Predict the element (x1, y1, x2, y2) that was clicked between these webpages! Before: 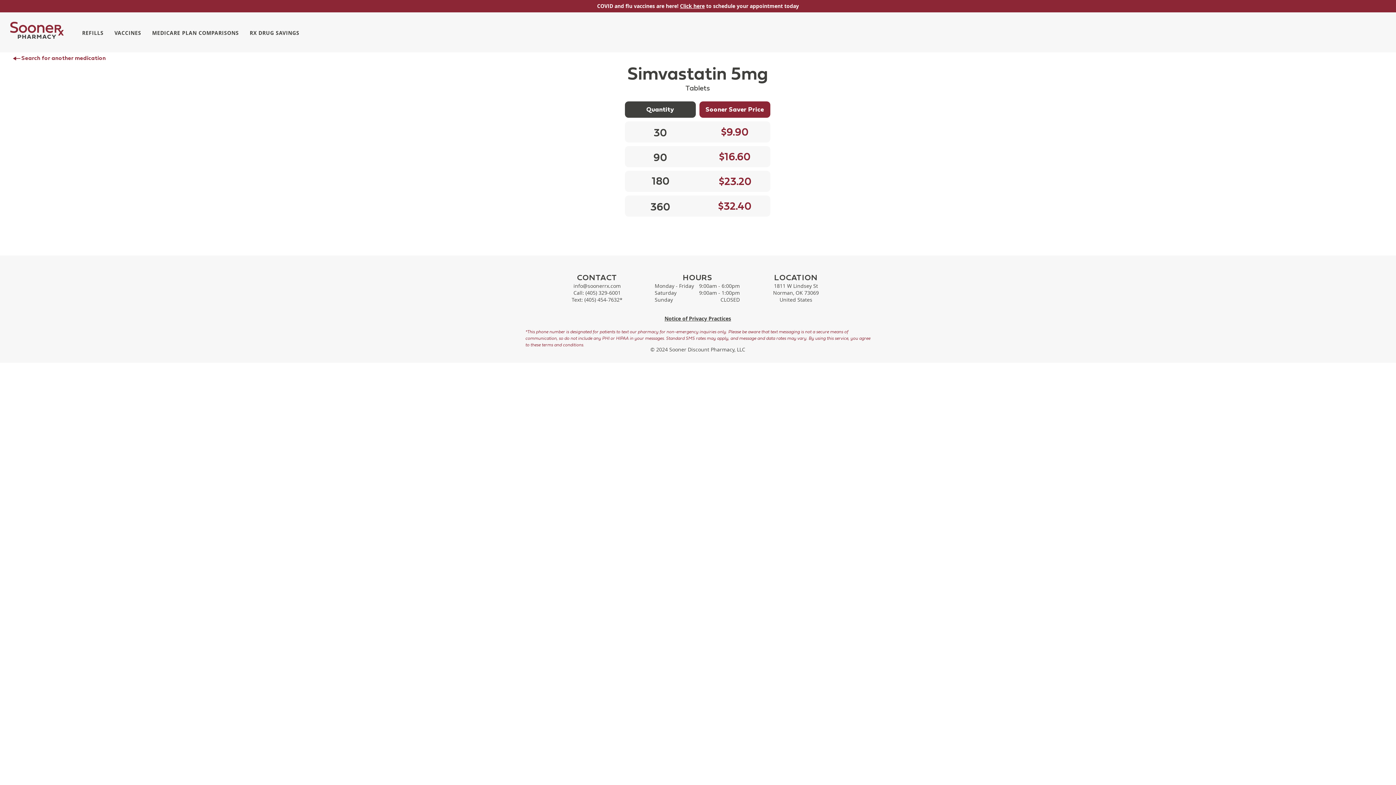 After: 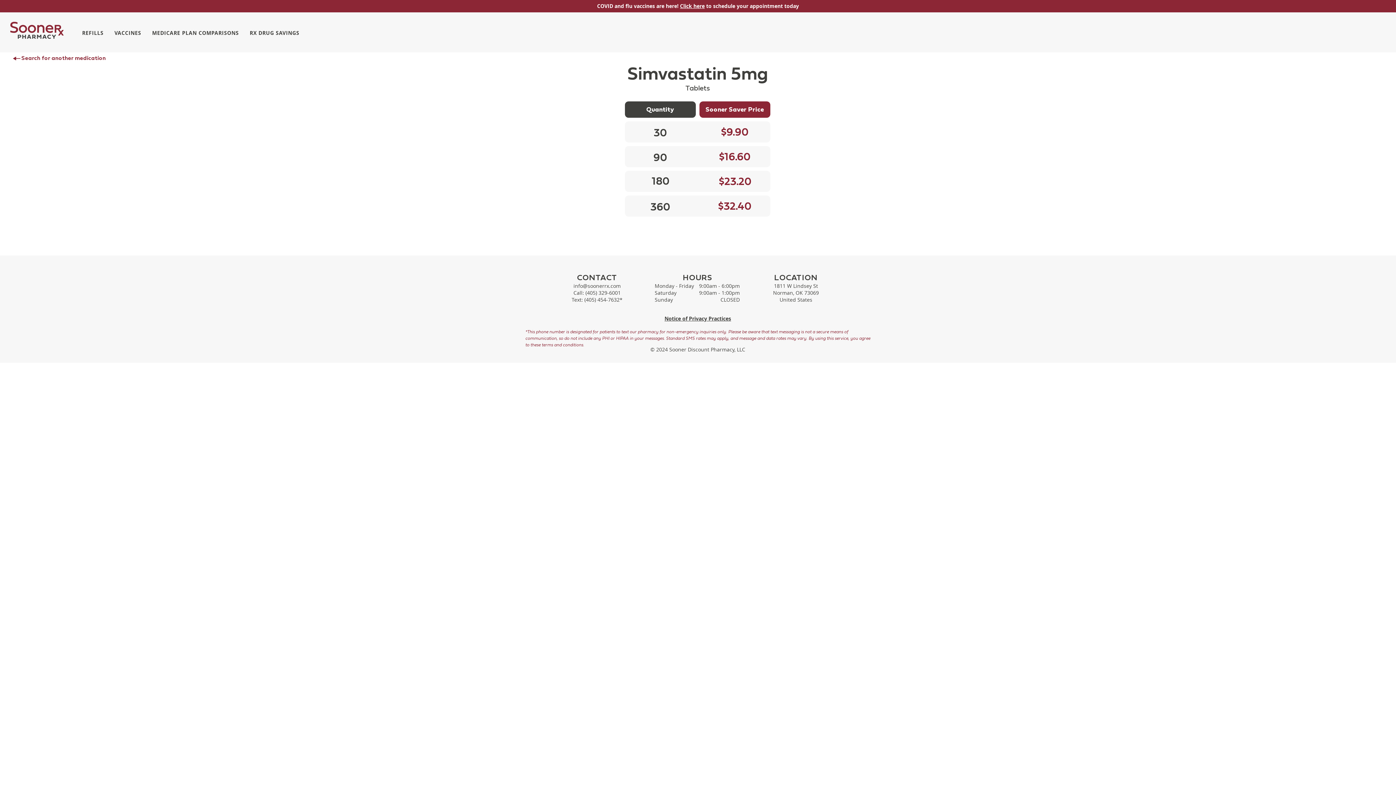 Action: label: MEDICARE PLAN COMPARISONS bbox: (148, 26, 242, 39)